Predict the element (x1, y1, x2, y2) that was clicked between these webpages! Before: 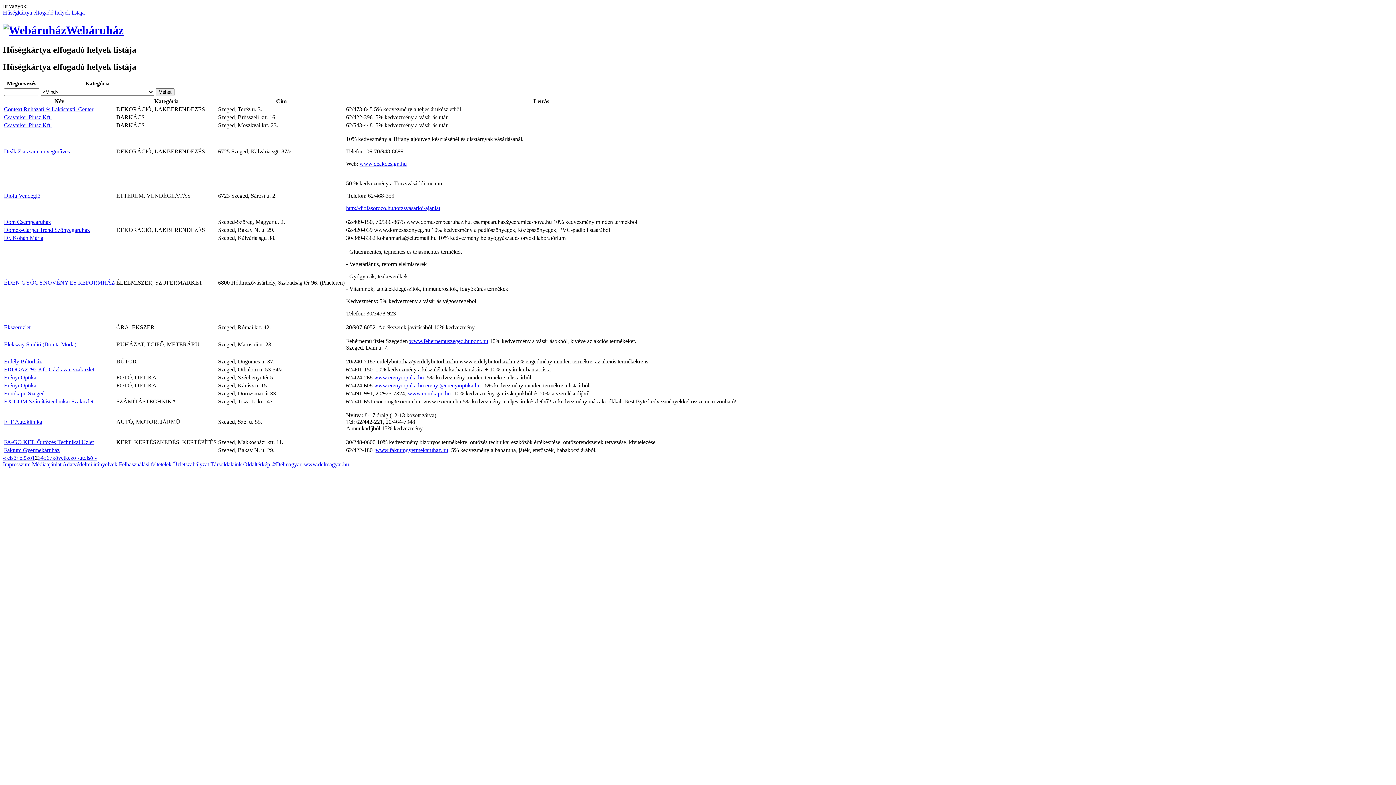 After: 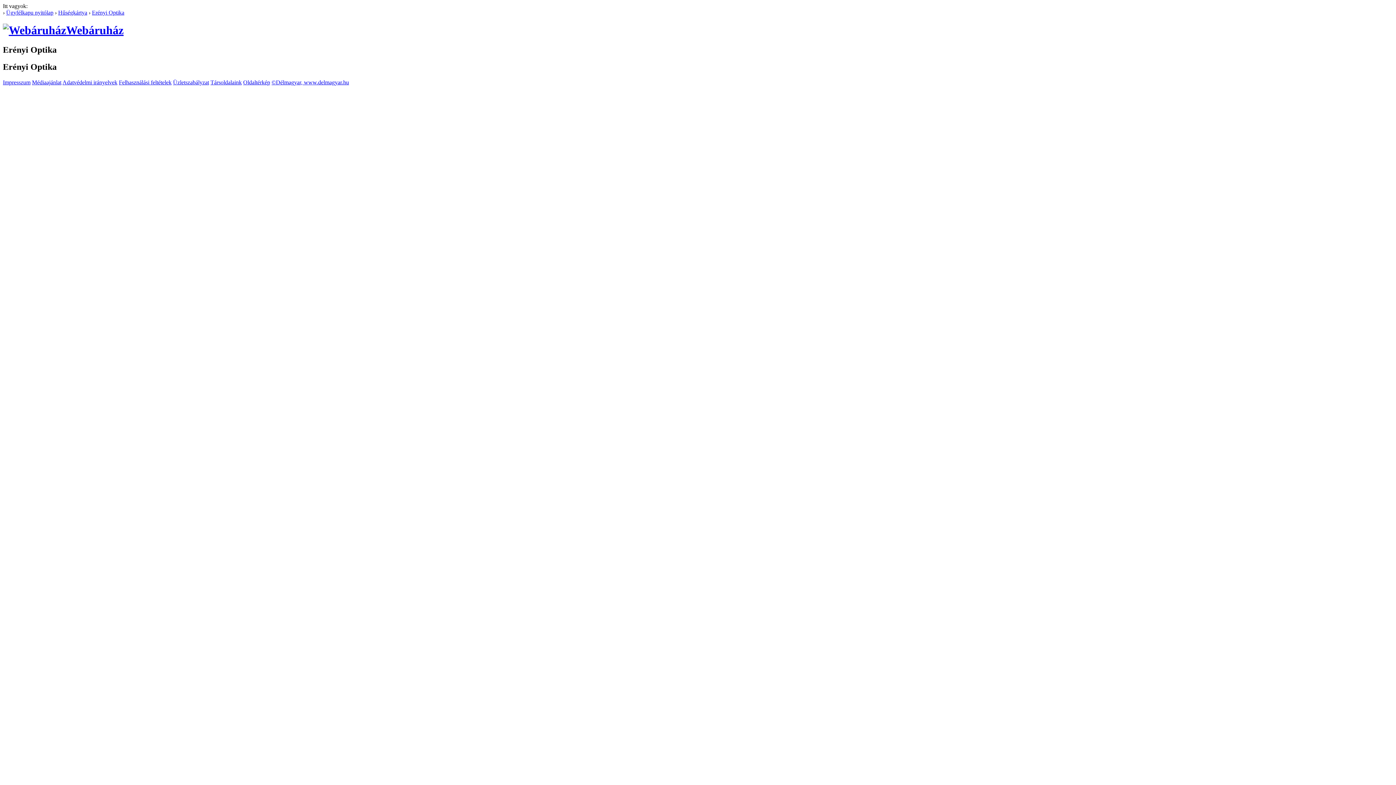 Action: bbox: (4, 374, 36, 380) label: Erényi Optika